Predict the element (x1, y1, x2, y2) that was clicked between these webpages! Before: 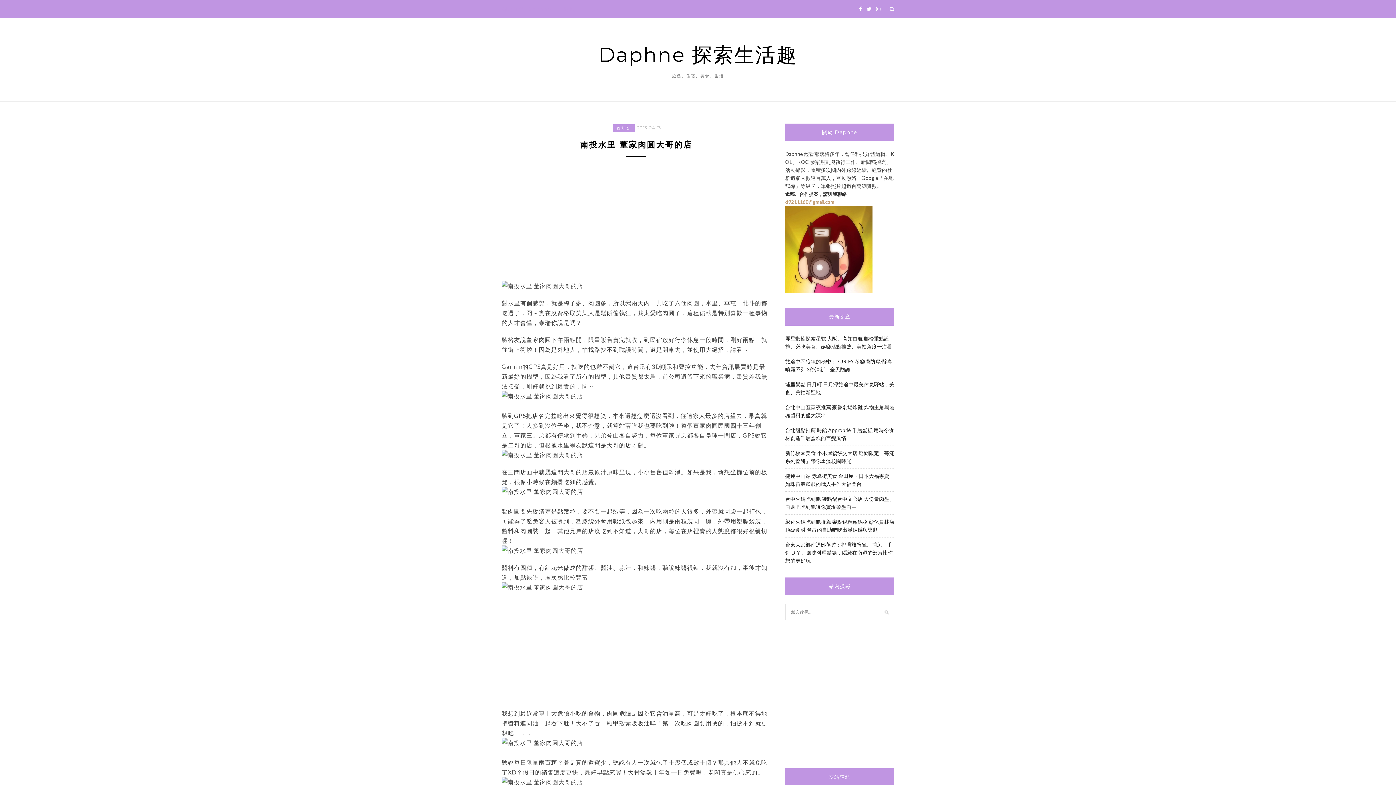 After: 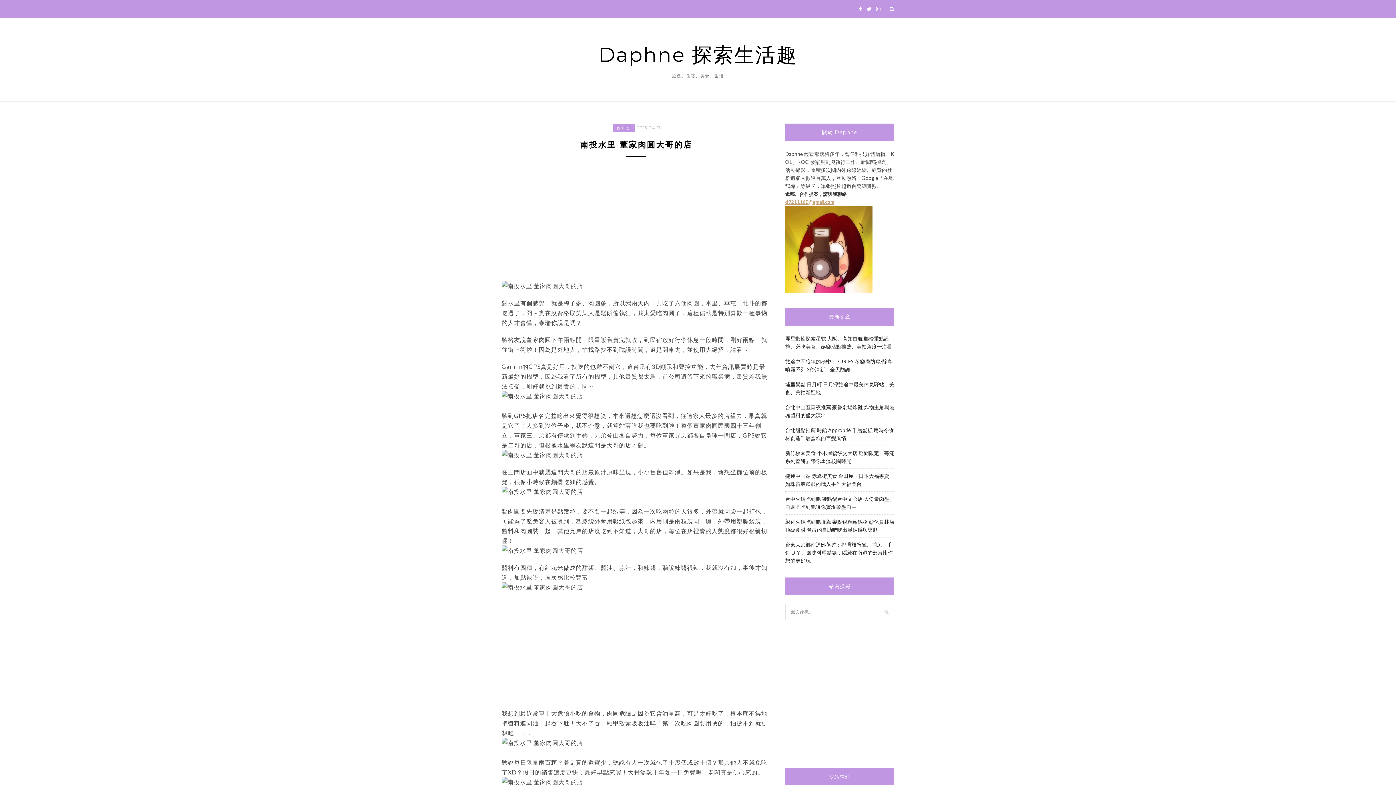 Action: bbox: (785, 199, 834, 205) label: d9211160@gmail.com